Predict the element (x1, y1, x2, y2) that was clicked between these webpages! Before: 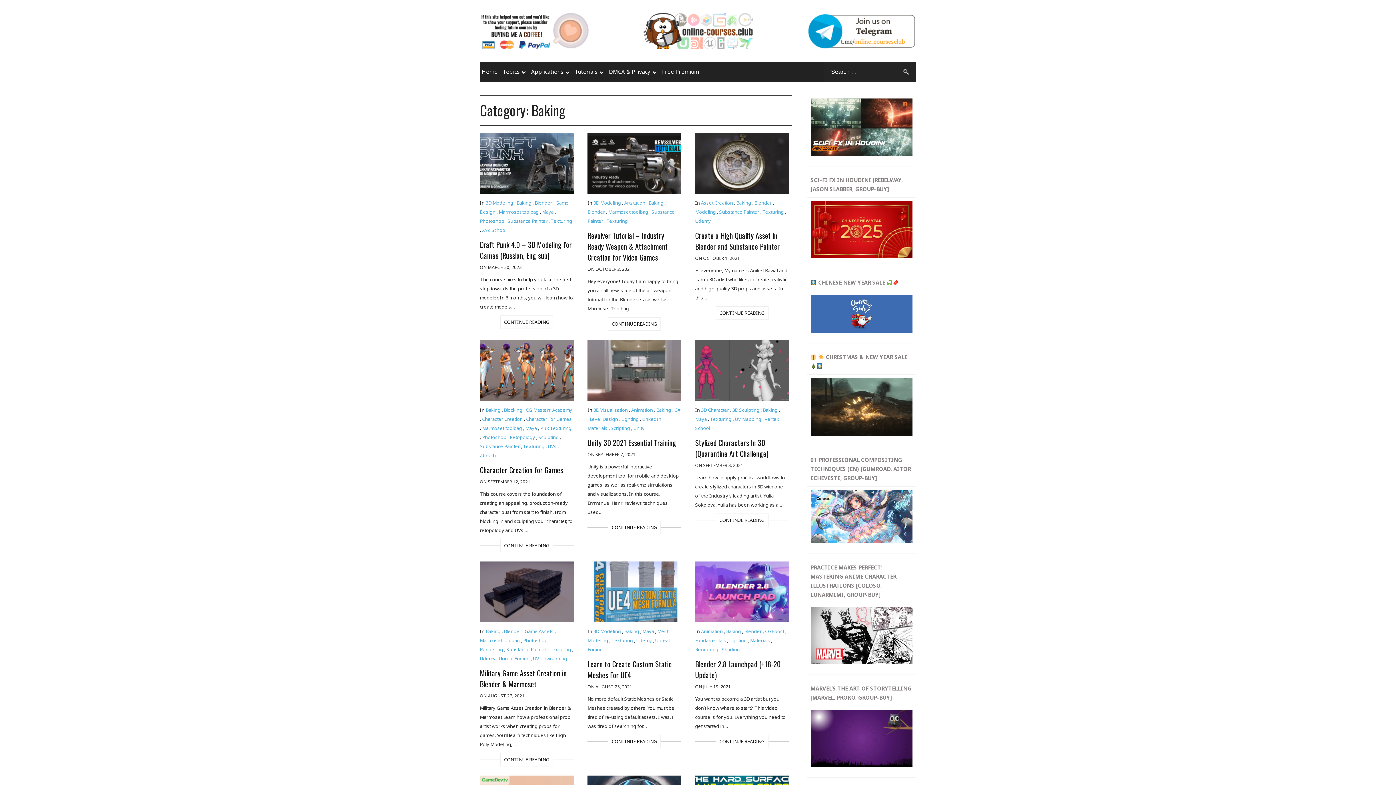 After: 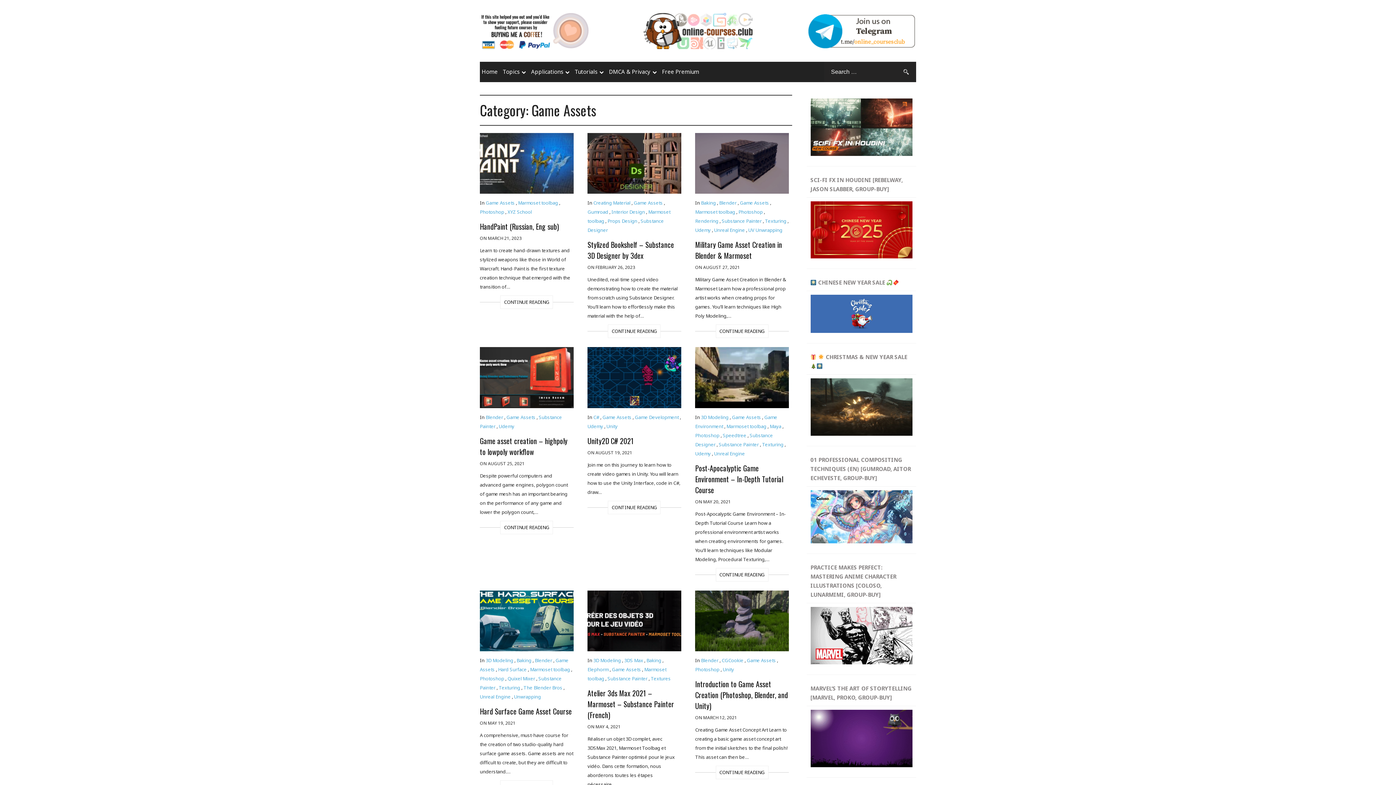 Action: label: Game Assets bbox: (524, 628, 553, 634)